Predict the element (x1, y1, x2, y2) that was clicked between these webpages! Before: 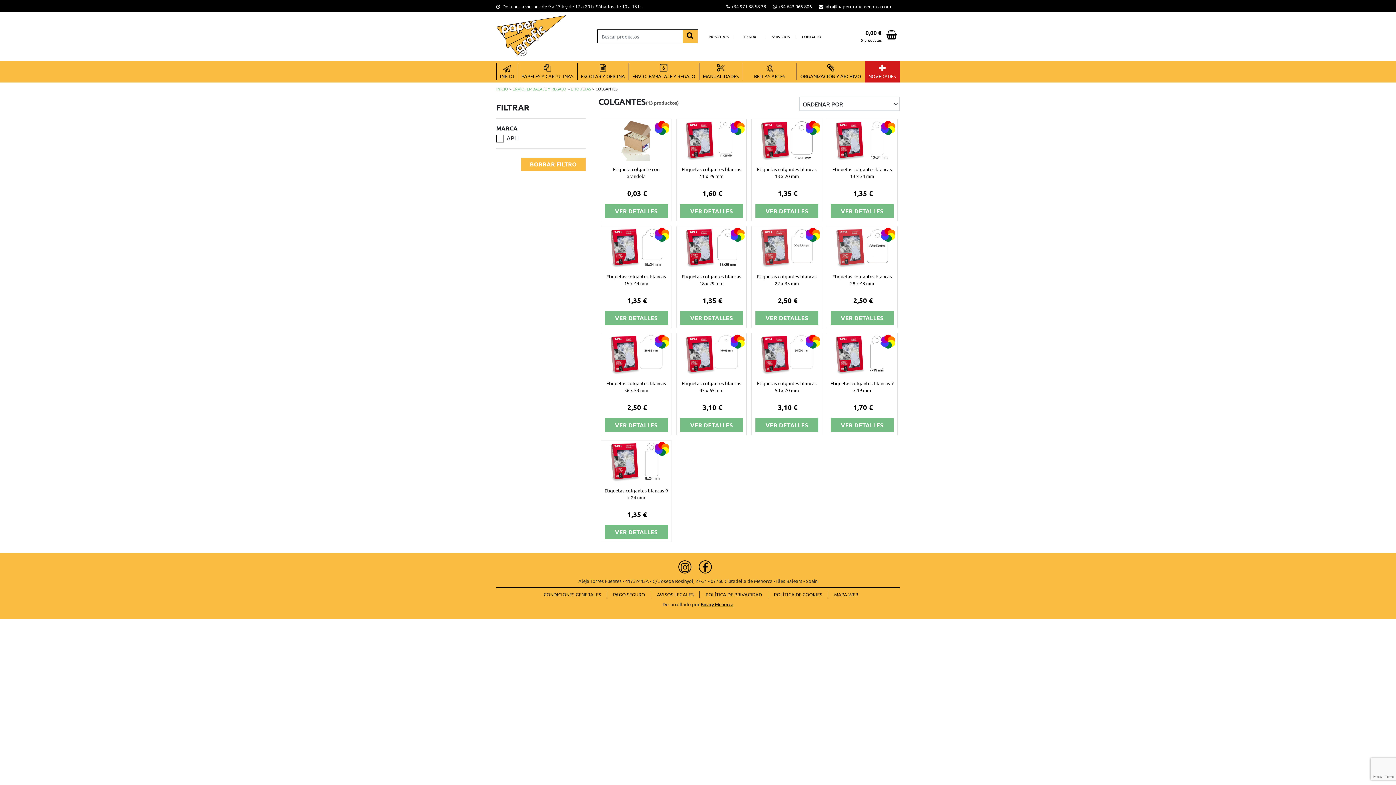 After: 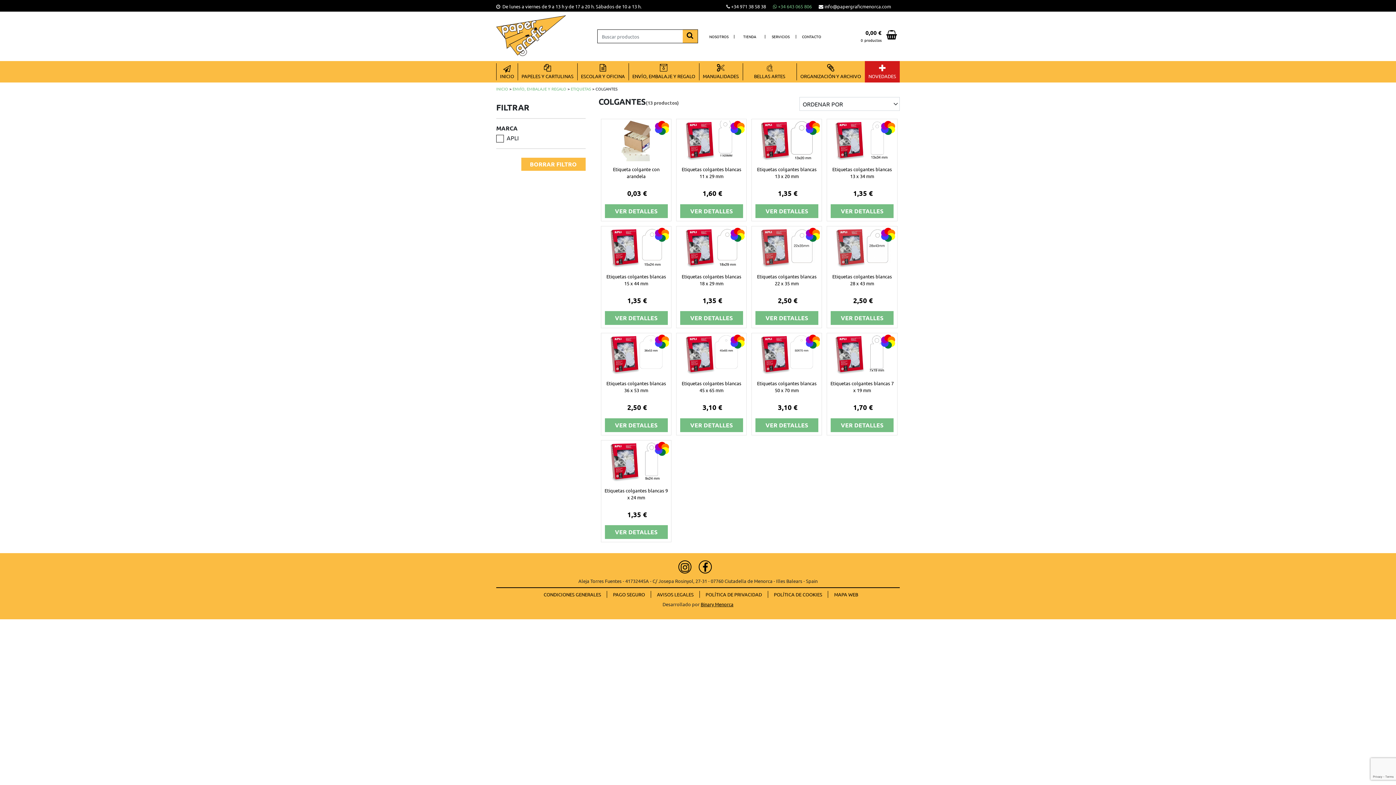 Action: label:  +34 643 065 806  bbox: (767, 3, 813, 9)